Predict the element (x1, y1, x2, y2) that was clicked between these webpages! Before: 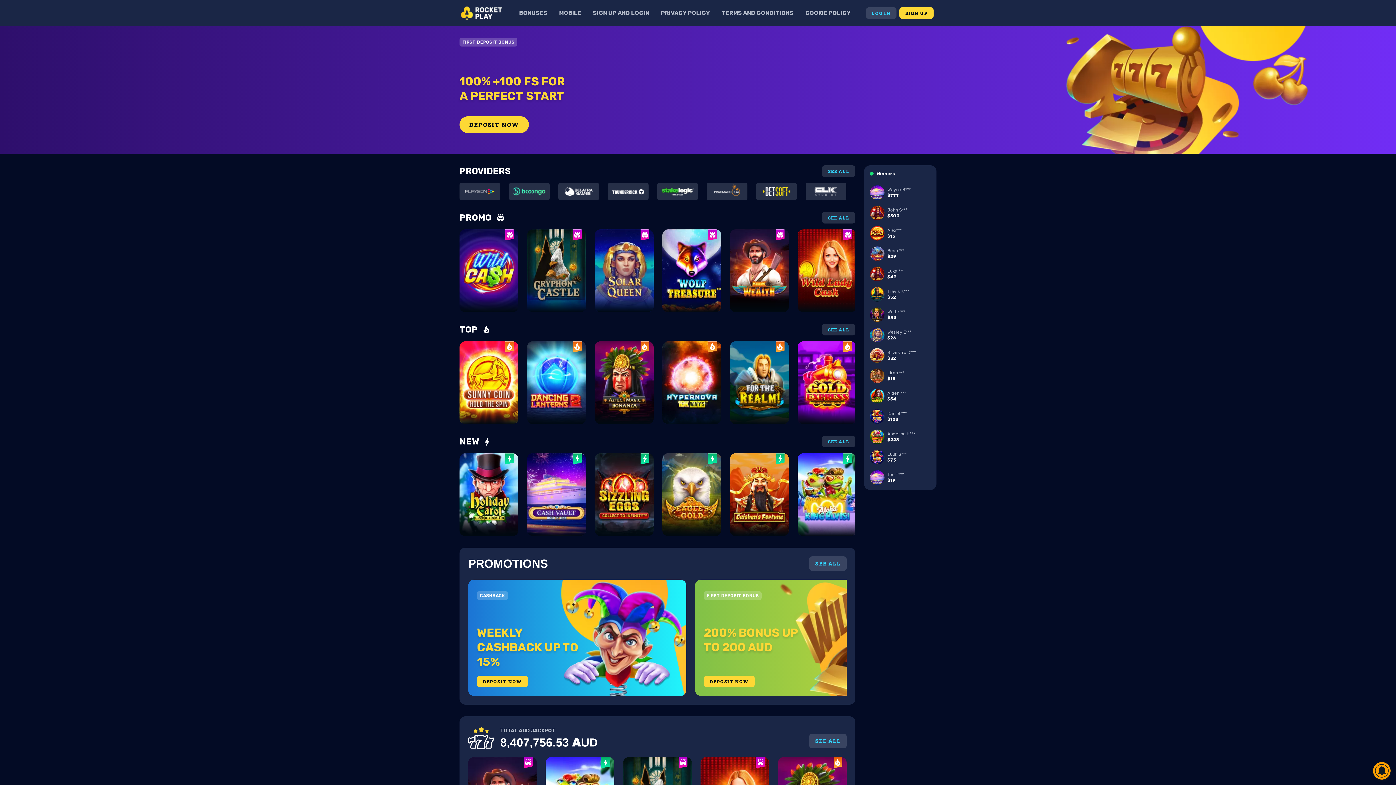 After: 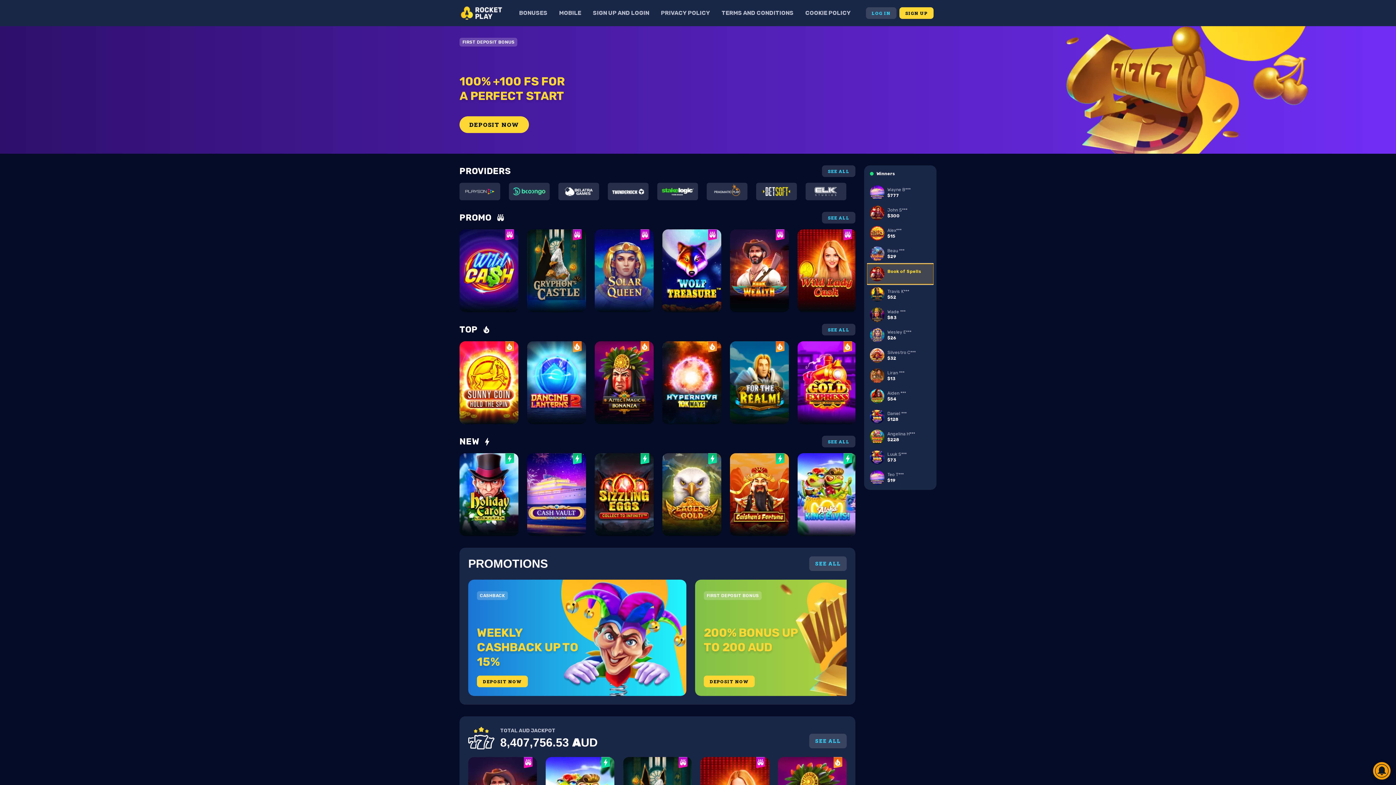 Action: label: Luke ***
$43 bbox: (867, 264, 933, 284)